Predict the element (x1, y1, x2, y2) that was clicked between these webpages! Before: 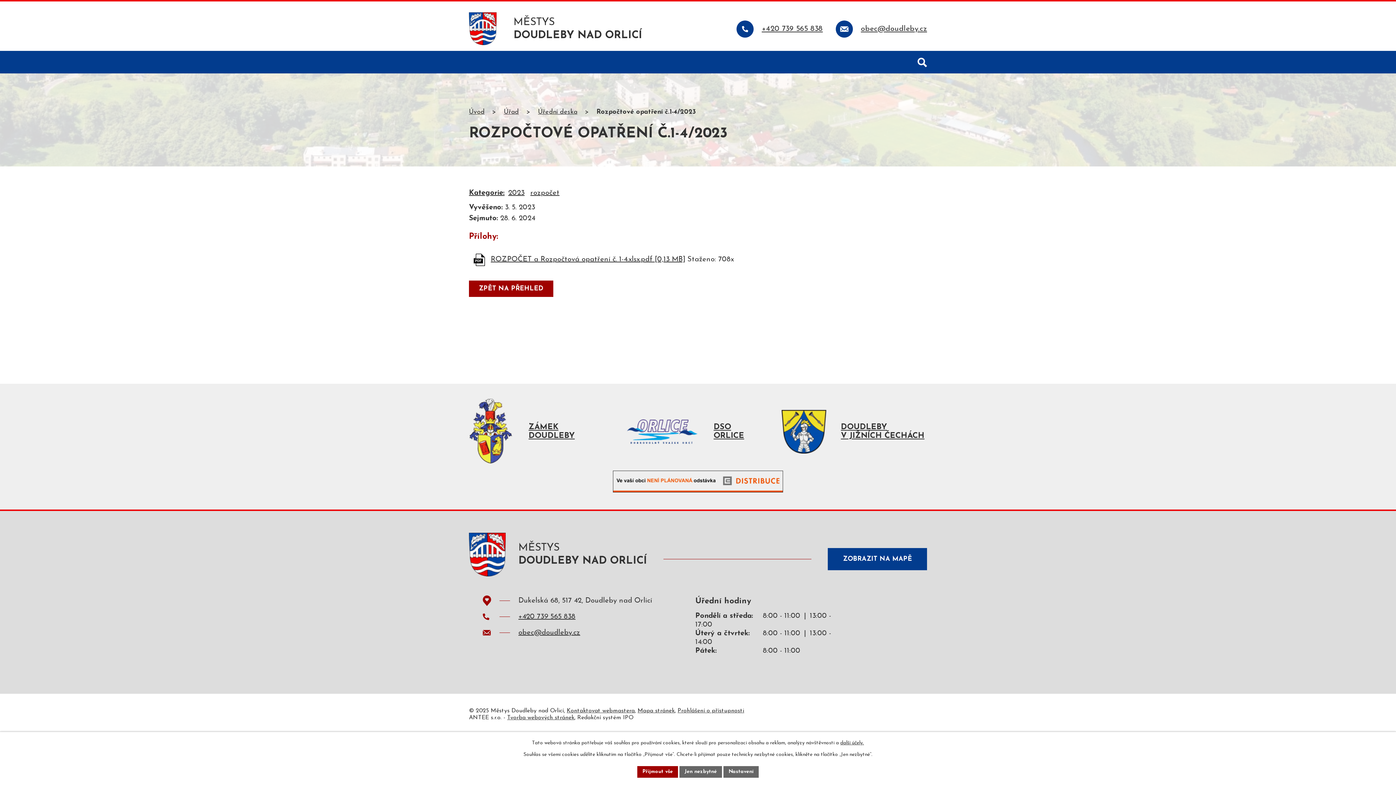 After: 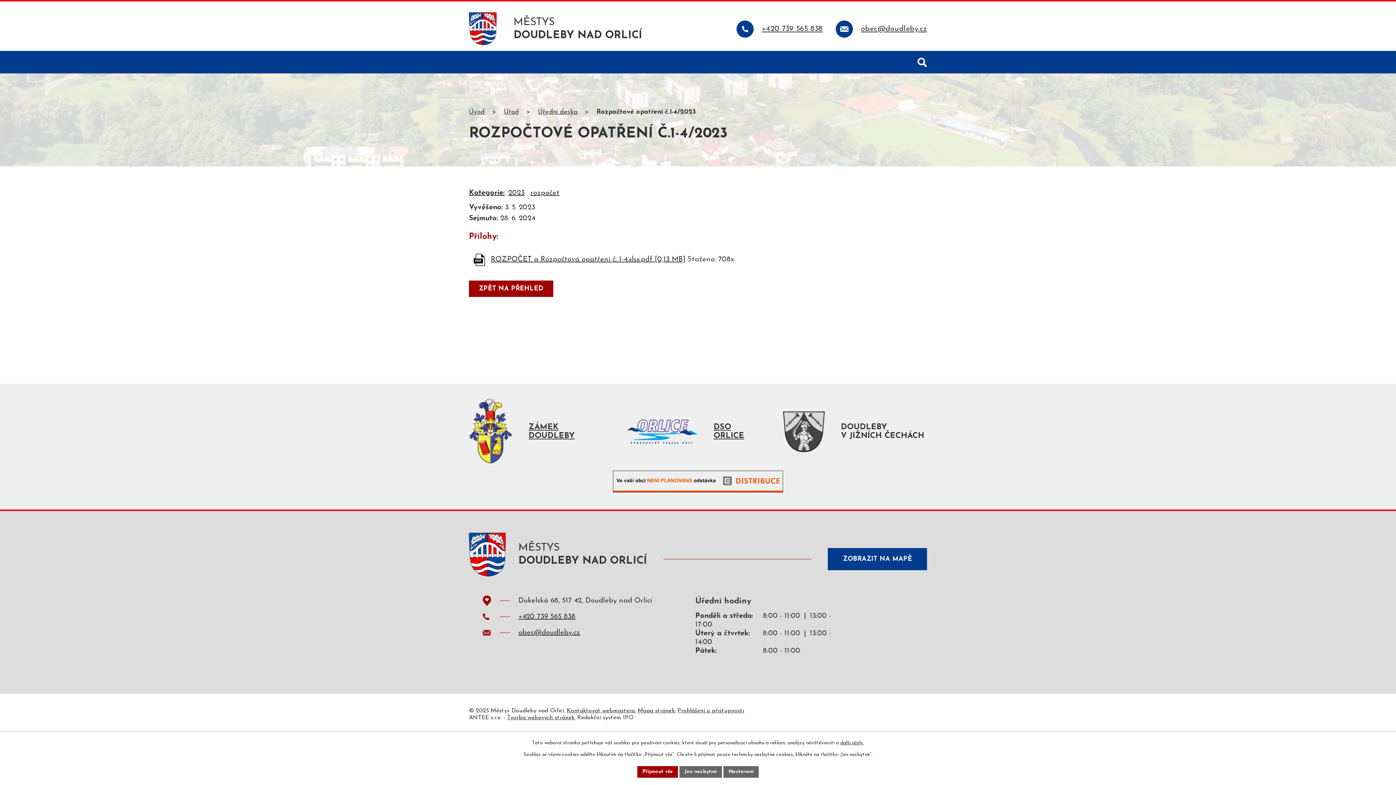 Action: label: DOUDLEBY
V JIŽNÍCH ČECHÁCH bbox: (781, 410, 924, 453)